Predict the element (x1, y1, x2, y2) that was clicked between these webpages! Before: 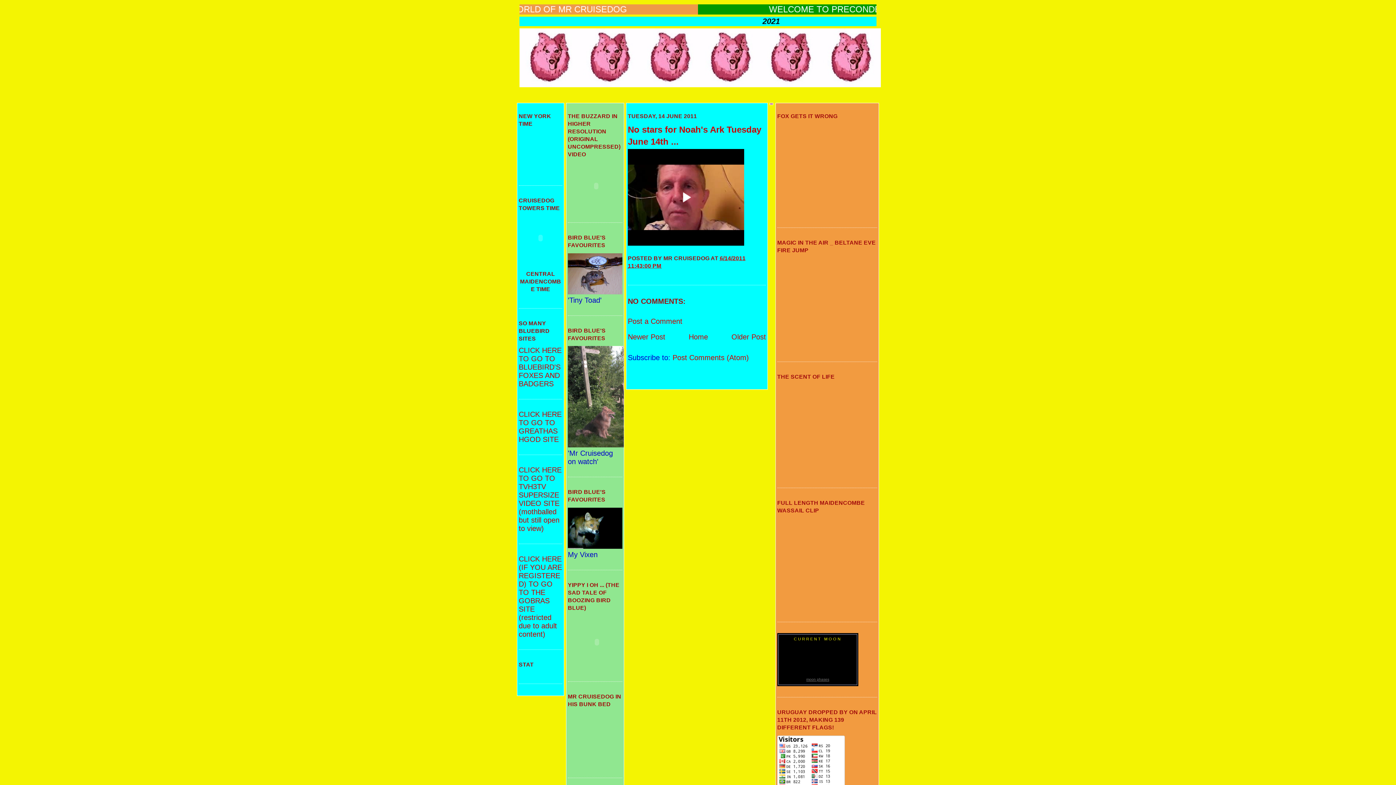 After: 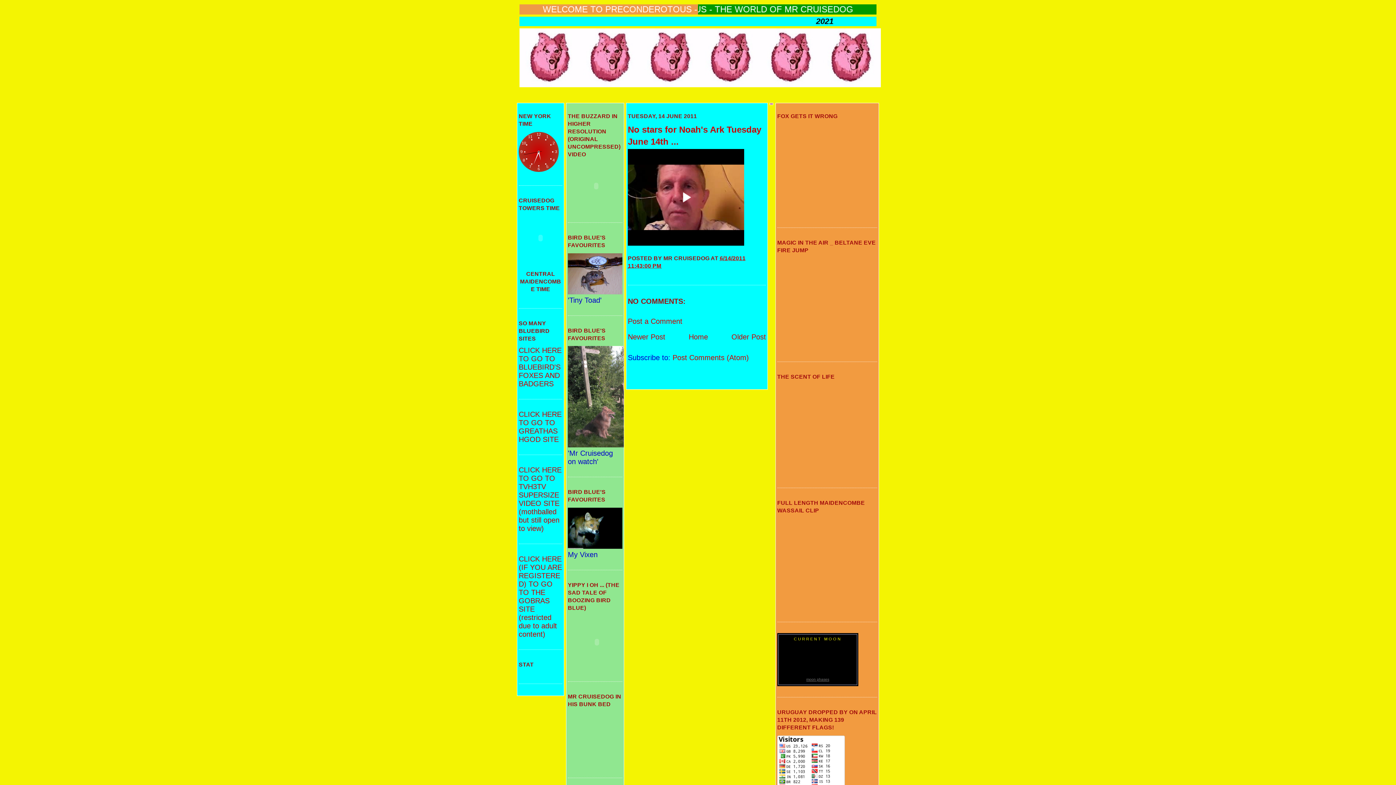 Action: label: No stars for Noah's Ark Tuesday June 14th ... bbox: (628, 123, 766, 147)